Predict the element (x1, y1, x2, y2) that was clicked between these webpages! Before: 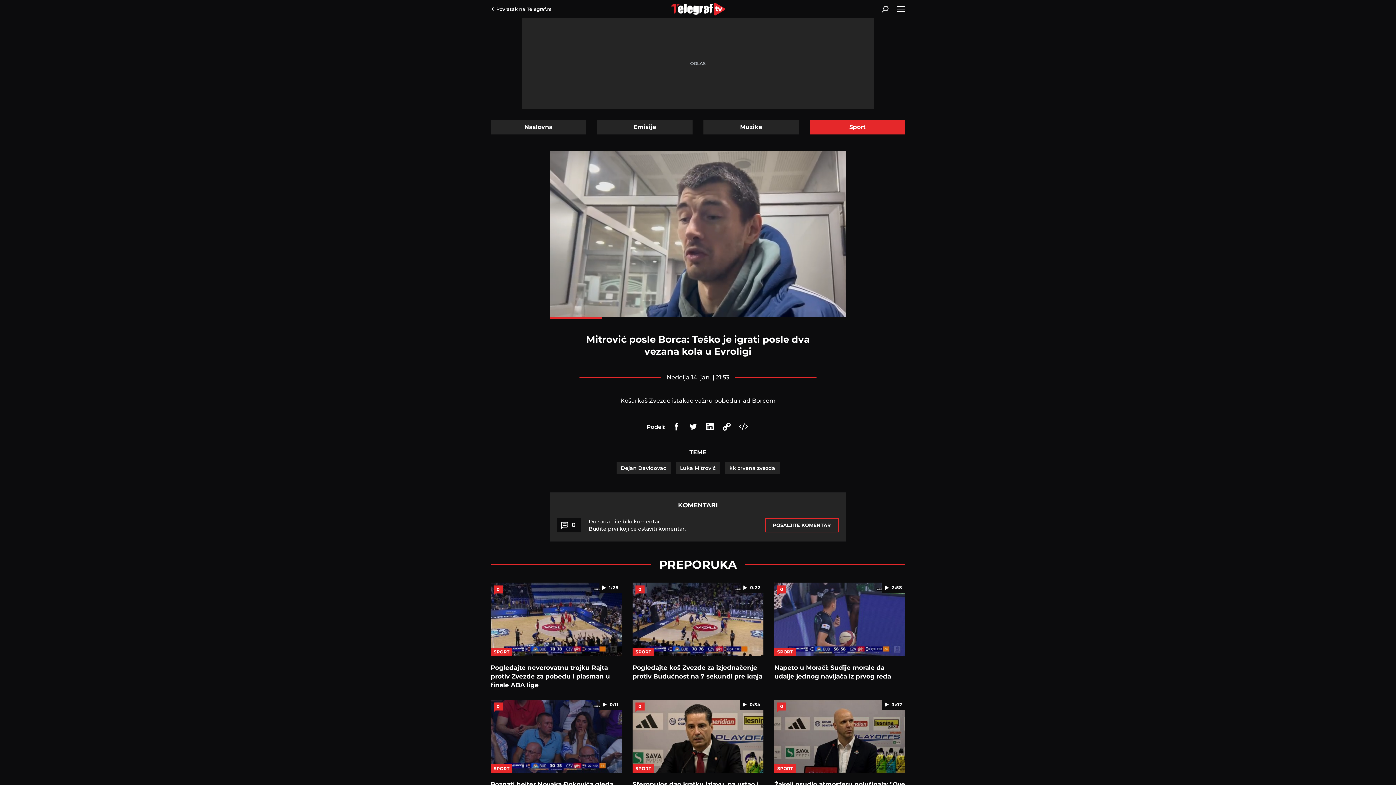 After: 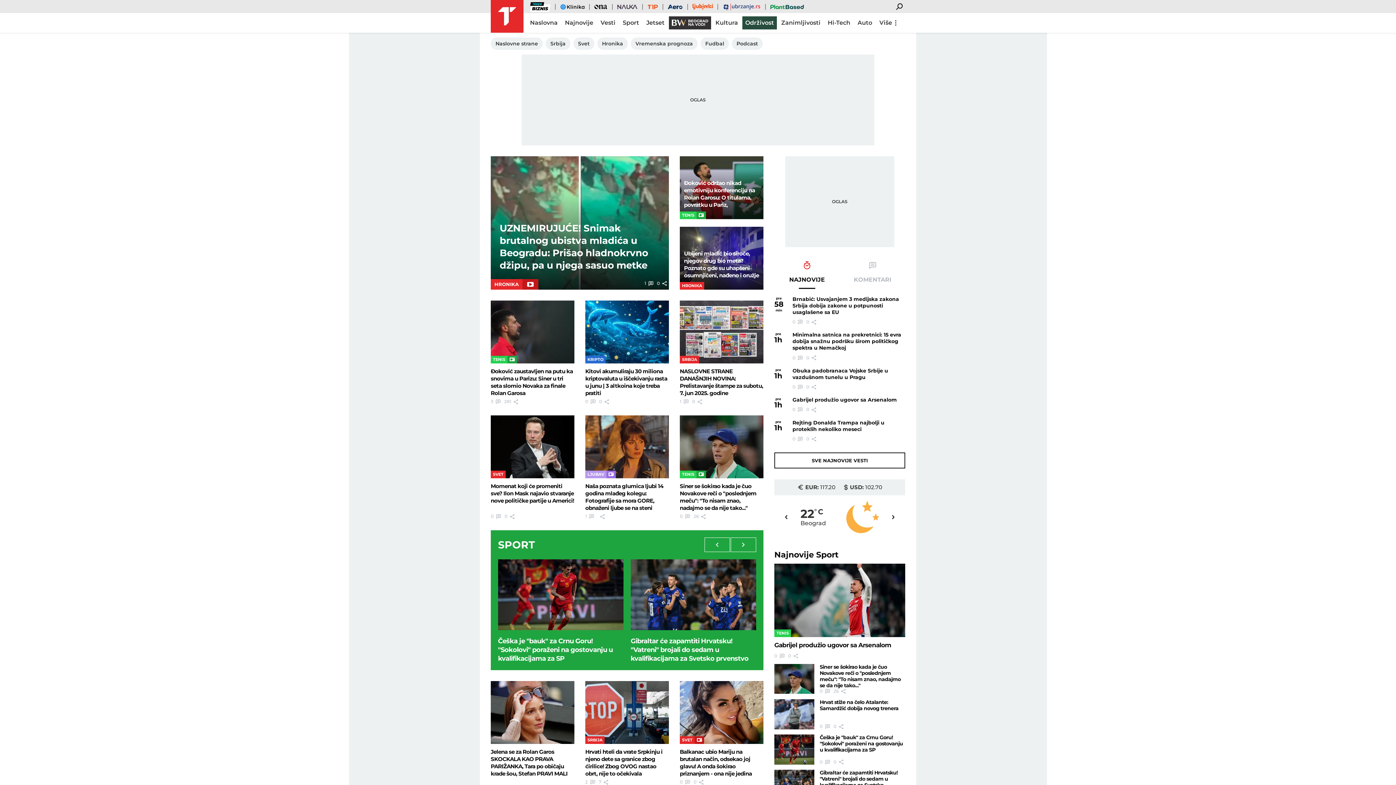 Action: label: Povratak na Telegraf.rs bbox: (490, 0, 551, 18)